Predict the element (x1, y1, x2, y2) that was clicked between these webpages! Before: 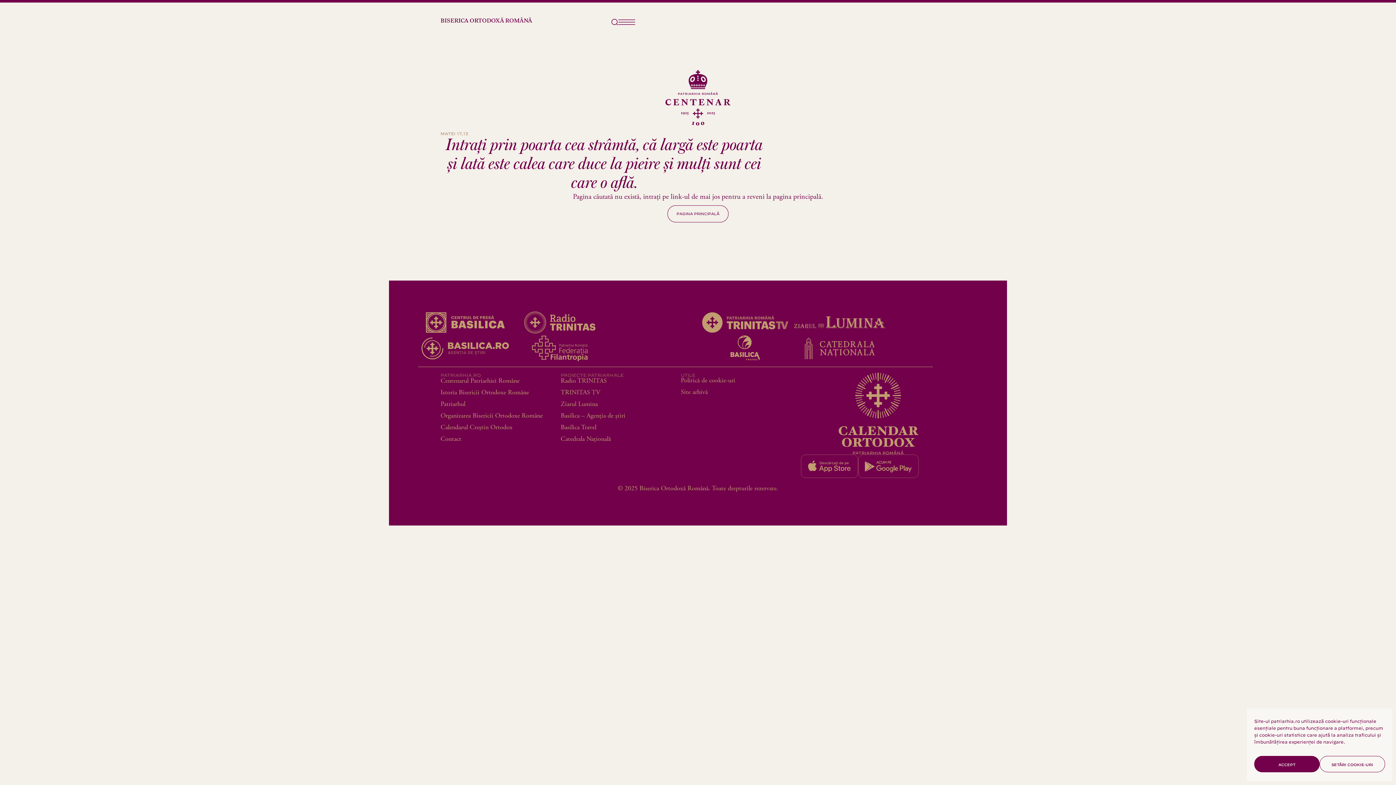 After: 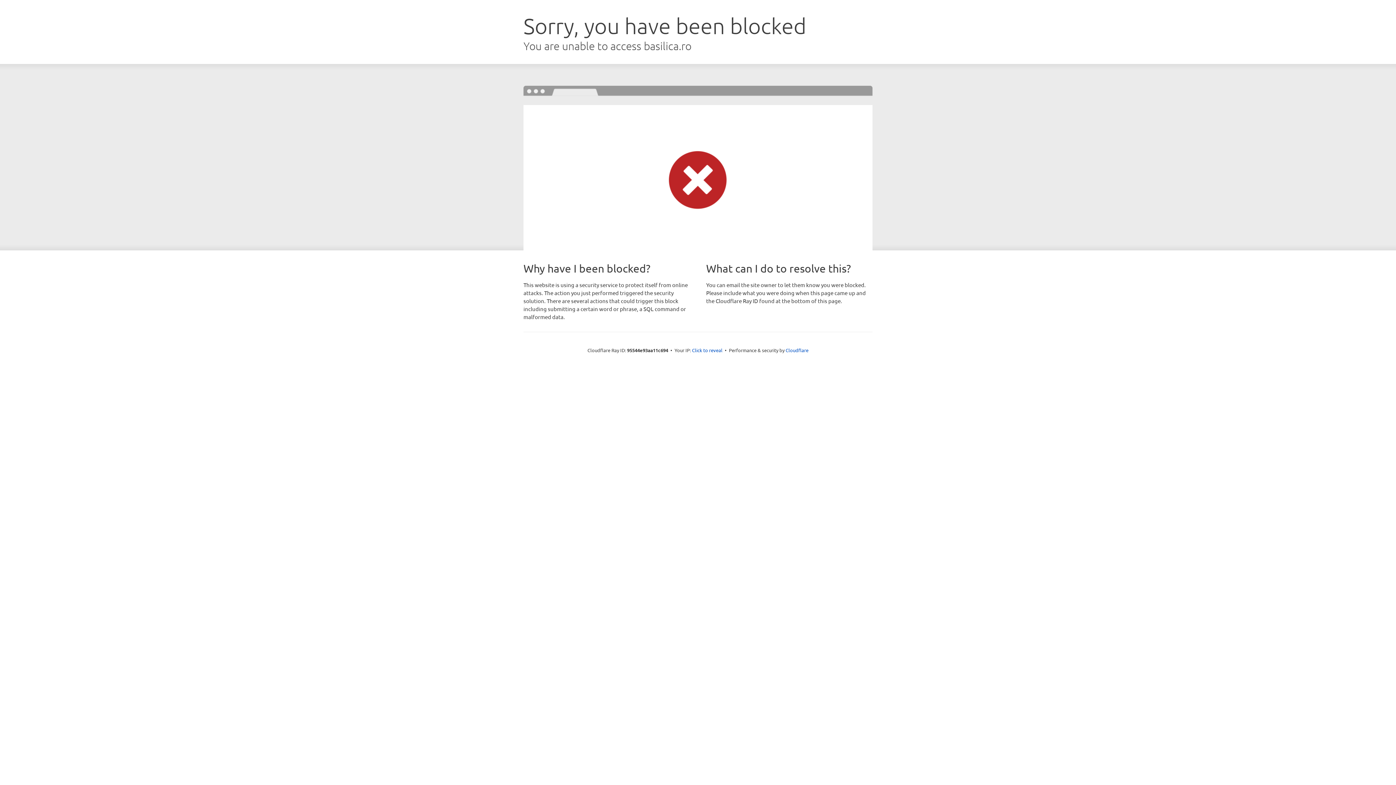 Action: label: Basilica – Agenția de știri bbox: (560, 412, 625, 419)